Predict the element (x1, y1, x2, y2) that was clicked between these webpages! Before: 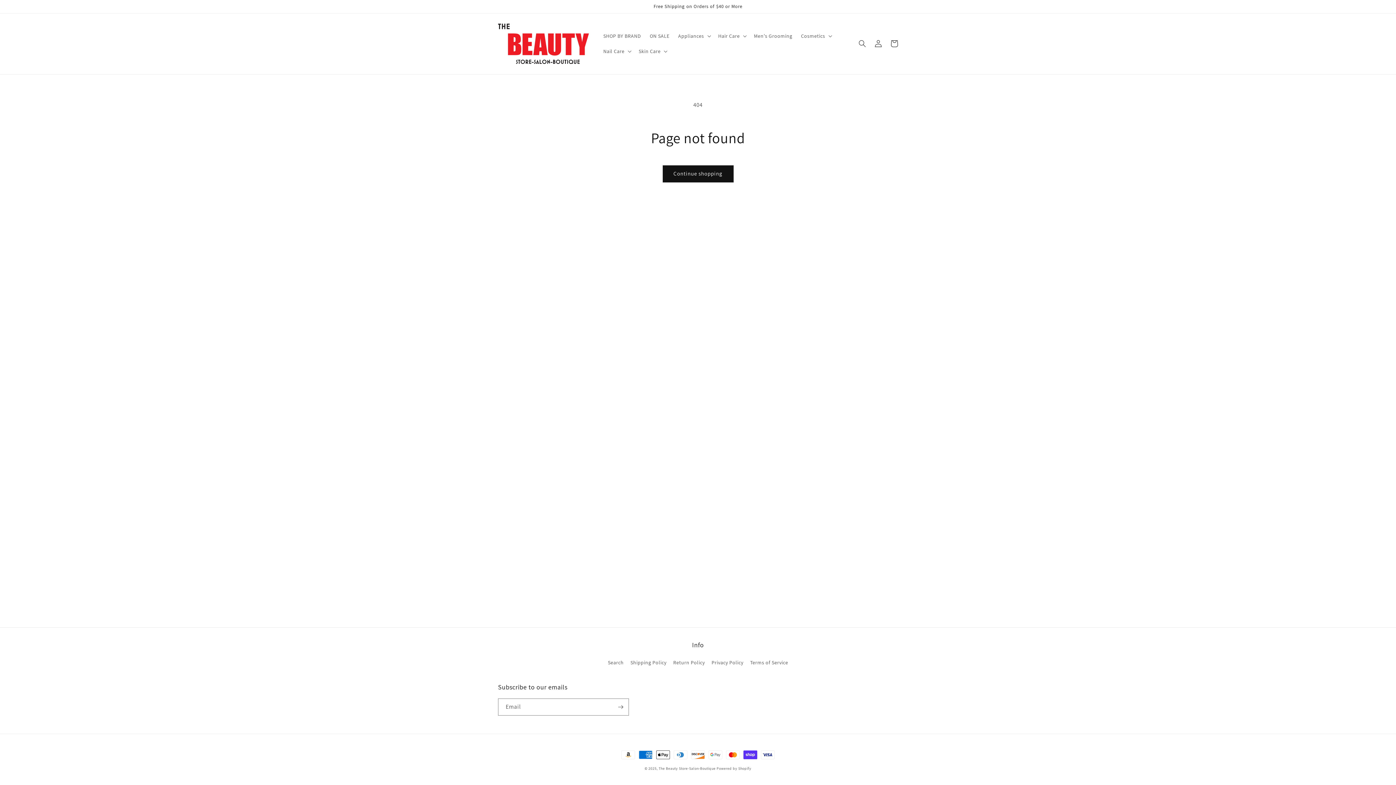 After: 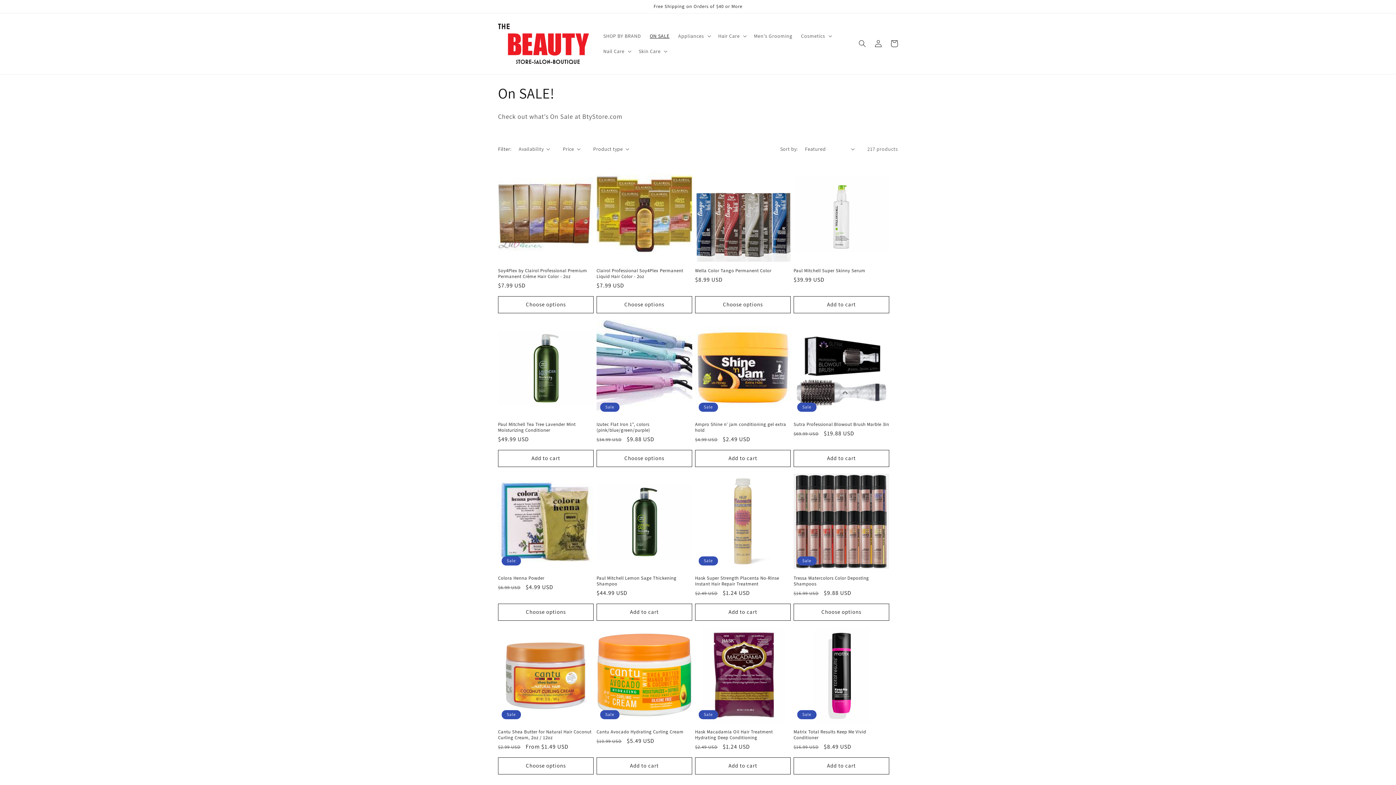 Action: label: ON SALE bbox: (645, 28, 674, 43)